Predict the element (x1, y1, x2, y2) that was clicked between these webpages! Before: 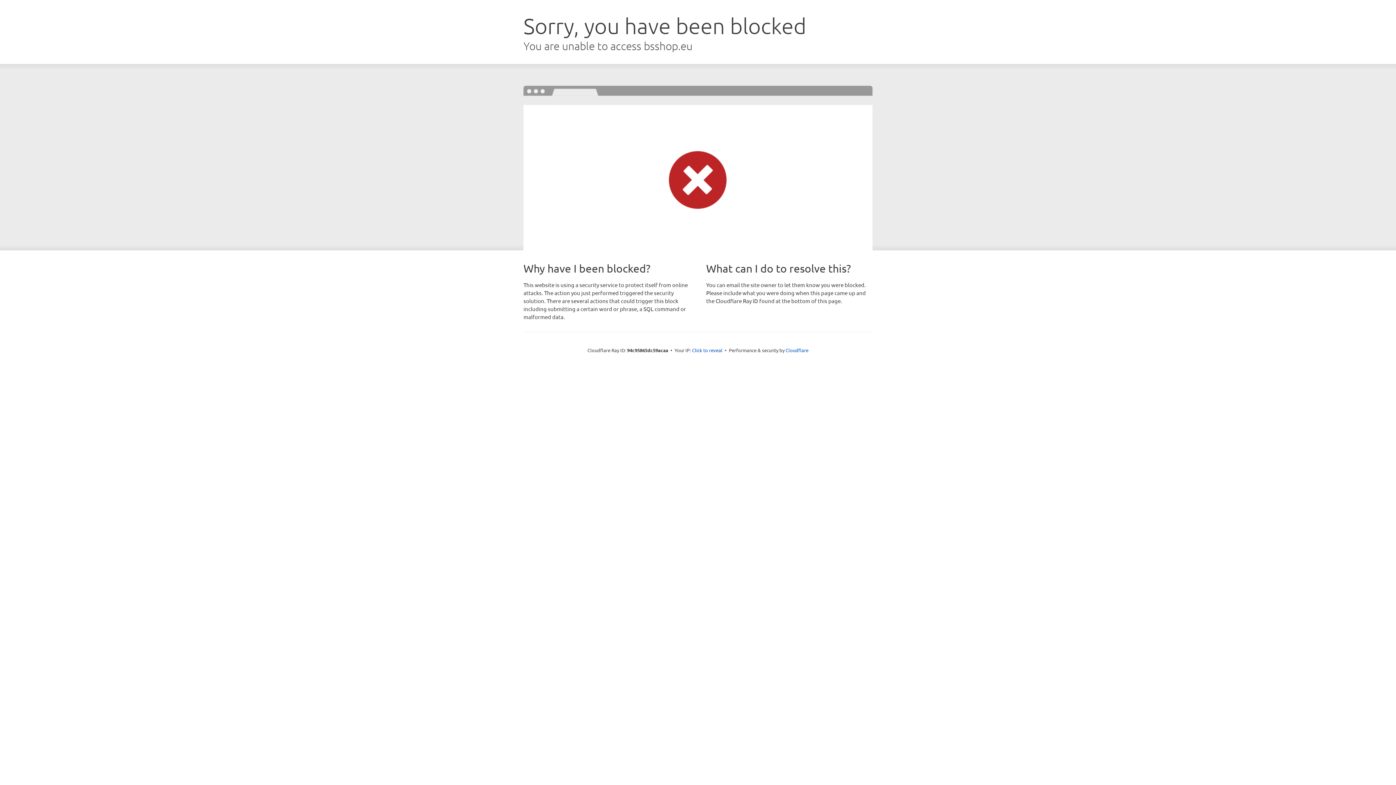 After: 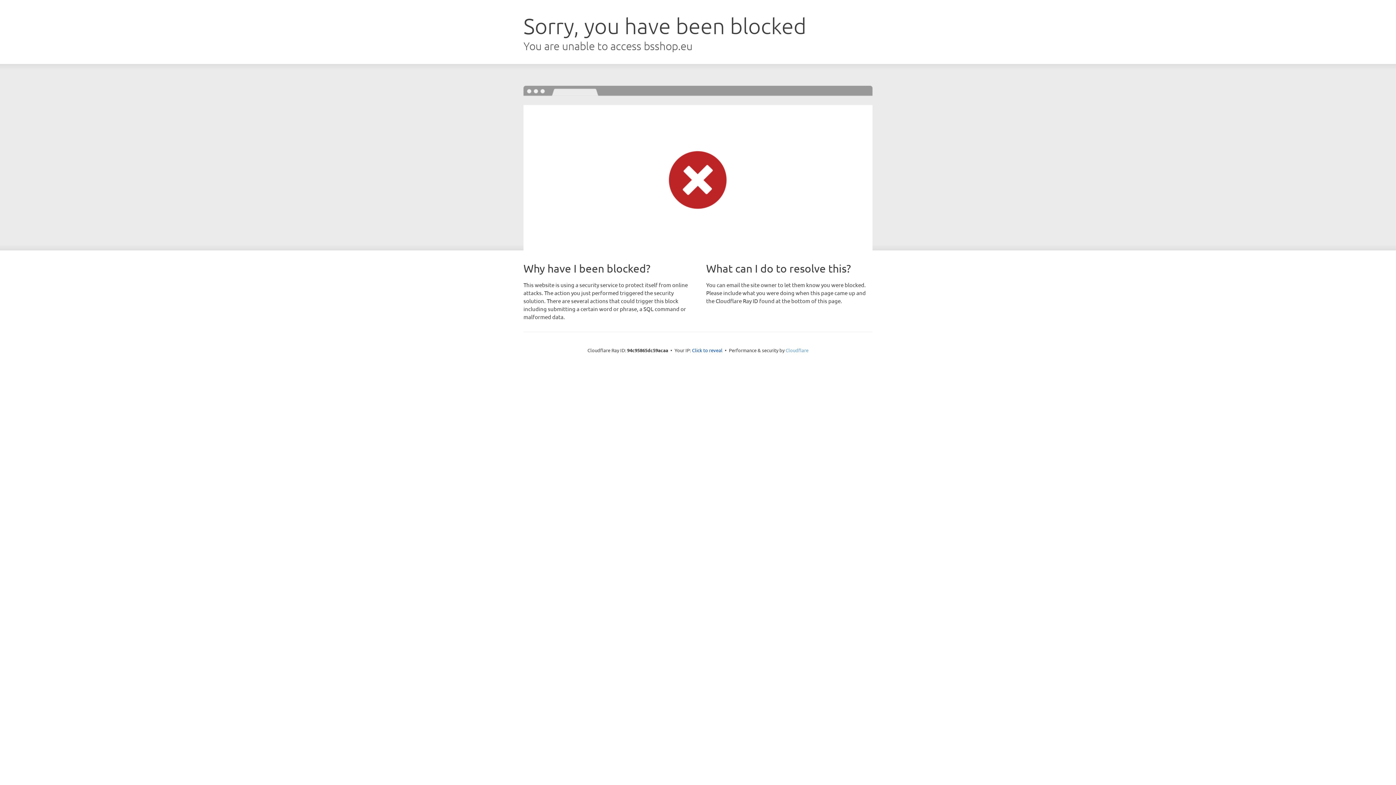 Action: label: Cloudflare bbox: (785, 347, 808, 353)